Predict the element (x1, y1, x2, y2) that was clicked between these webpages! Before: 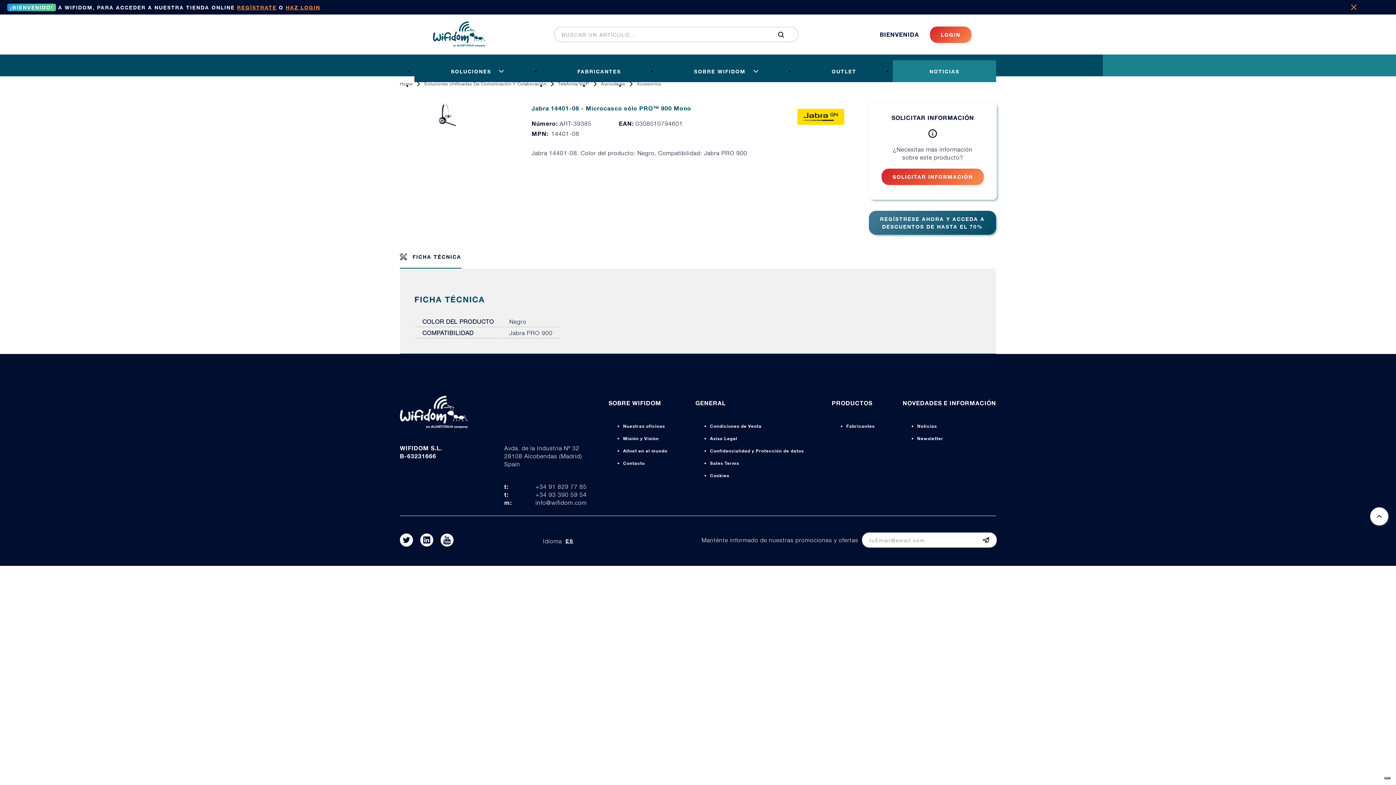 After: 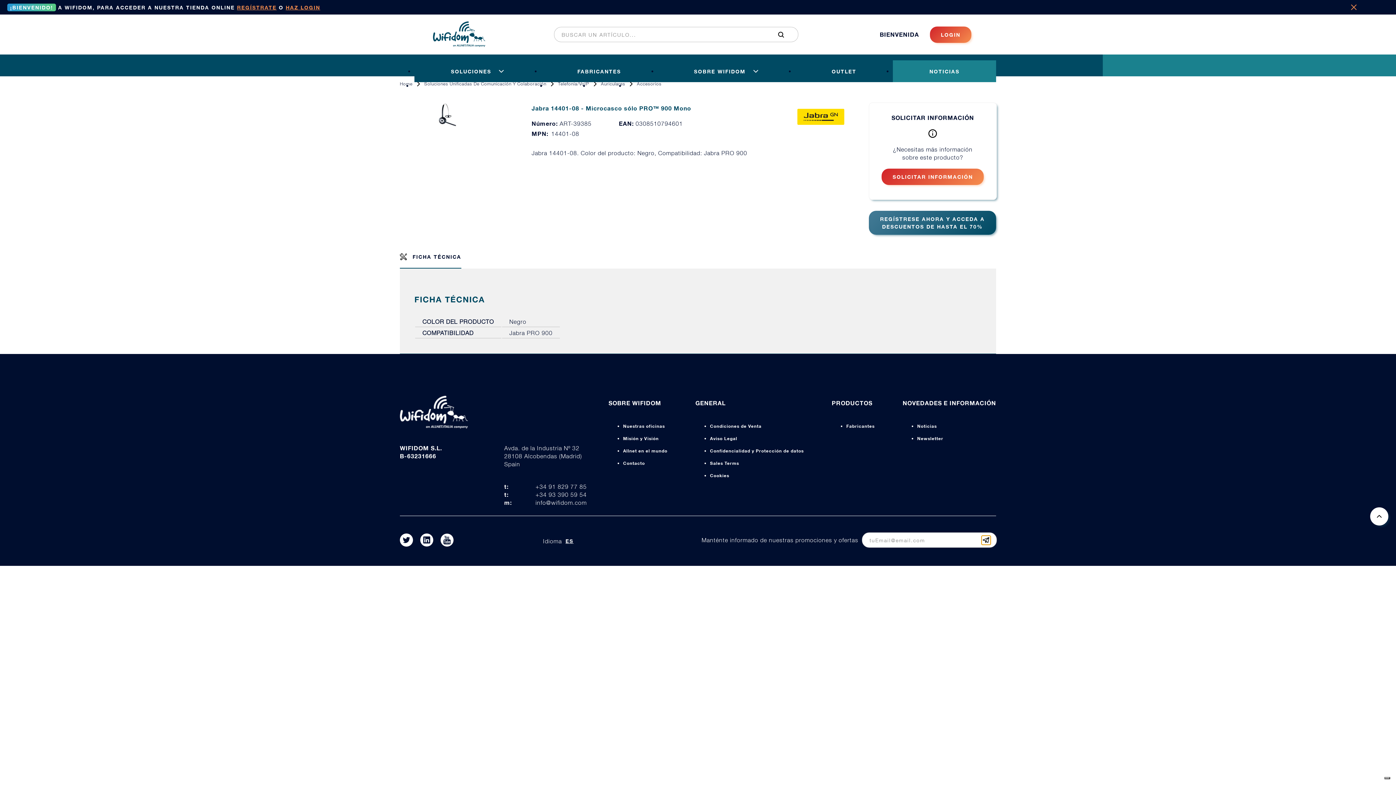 Action: bbox: (981, 644, 990, 654)